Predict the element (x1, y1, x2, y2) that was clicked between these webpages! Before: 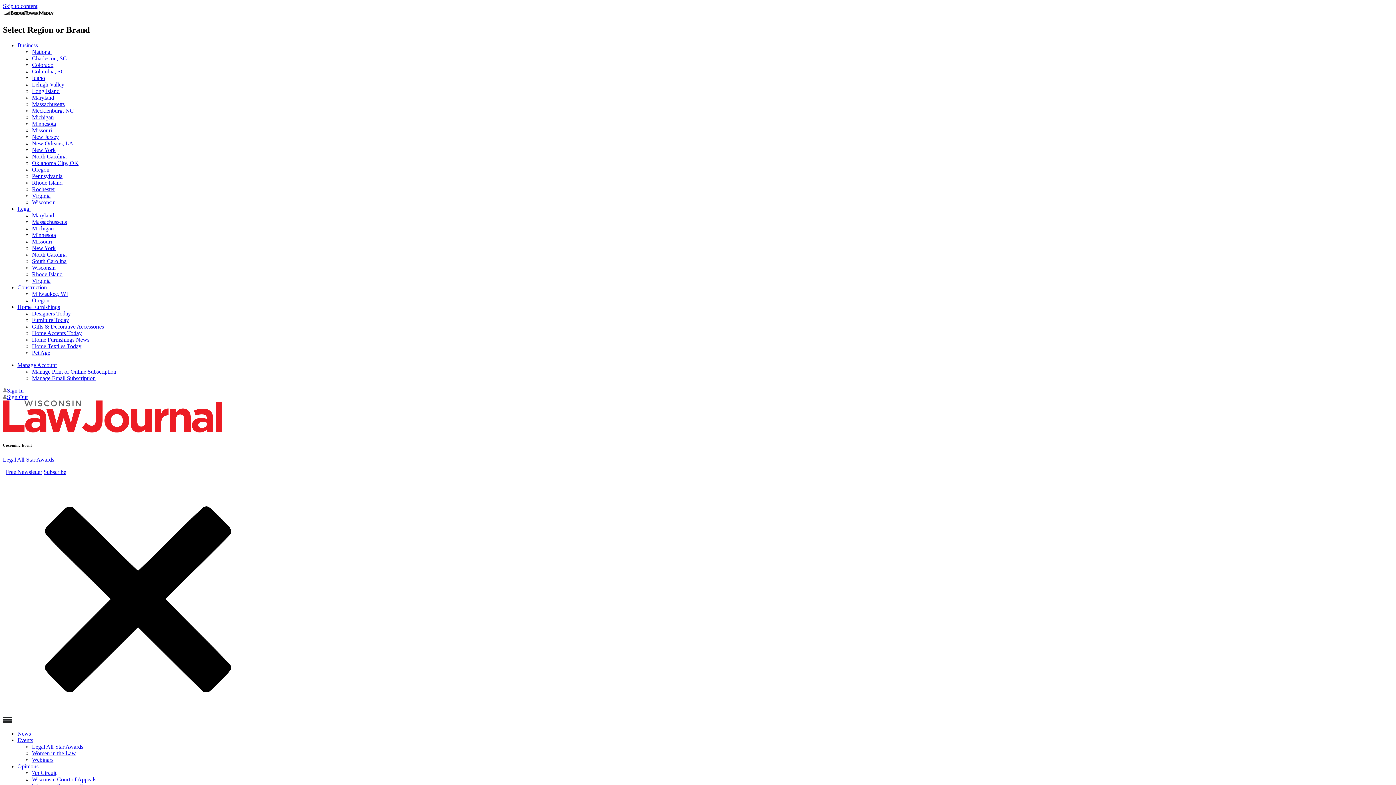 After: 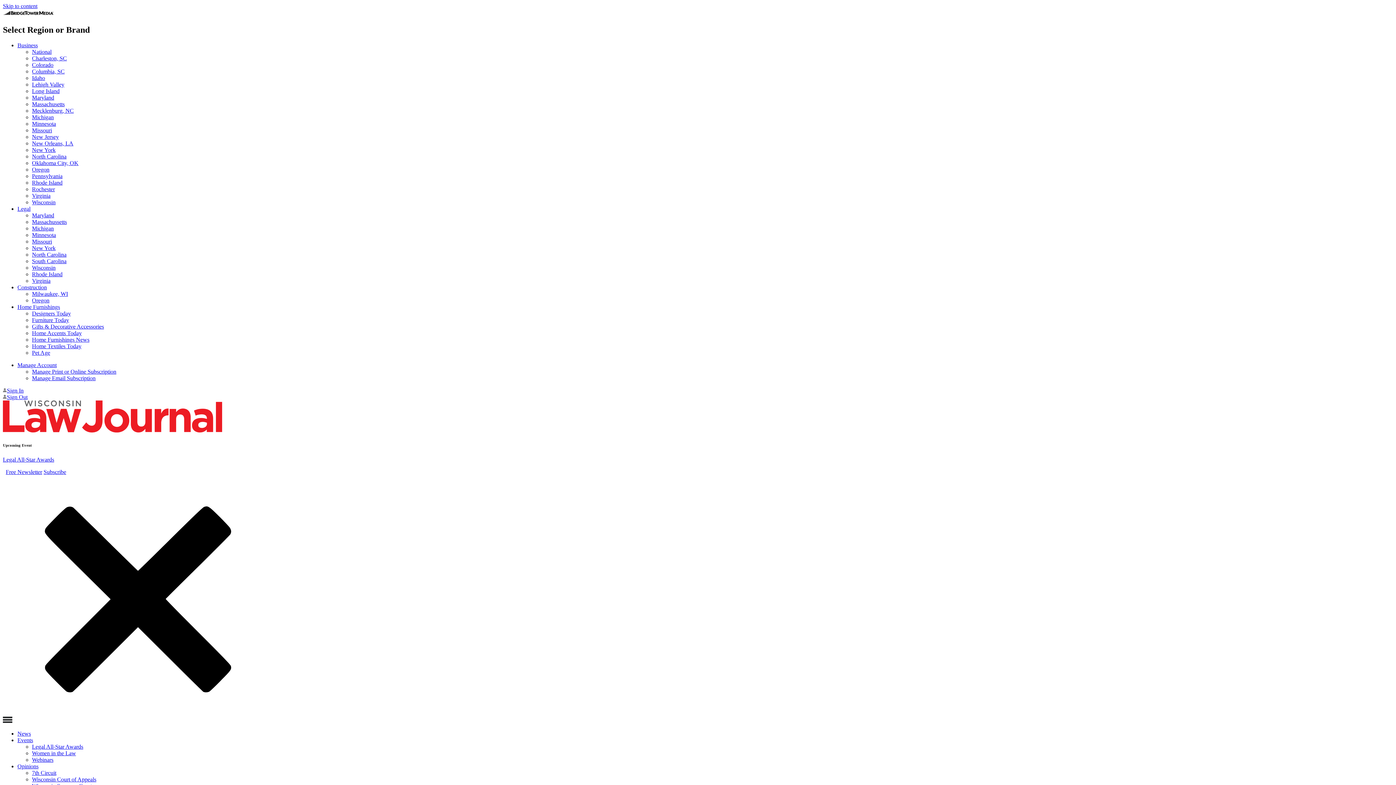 Action: bbox: (32, 159, 78, 166) label: Oklahoma City, OK